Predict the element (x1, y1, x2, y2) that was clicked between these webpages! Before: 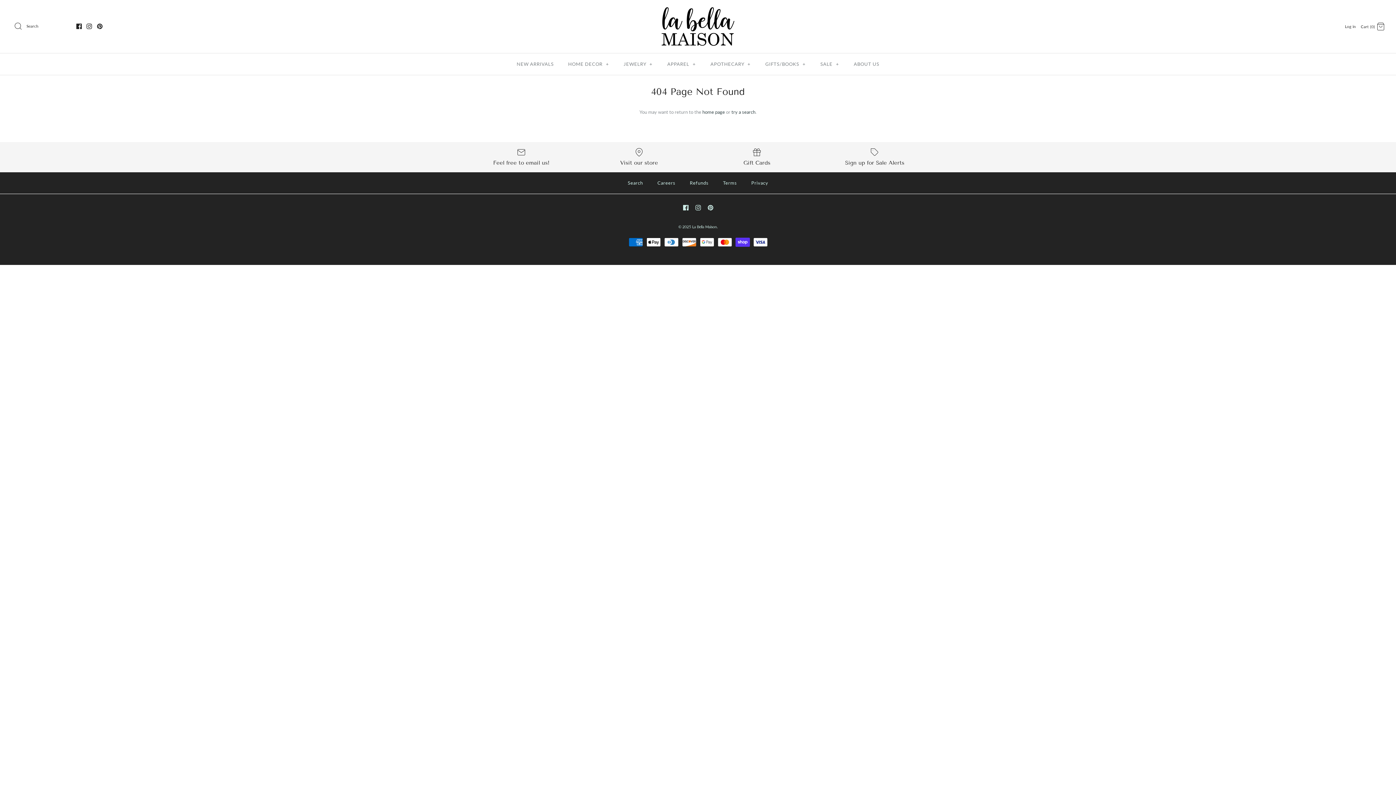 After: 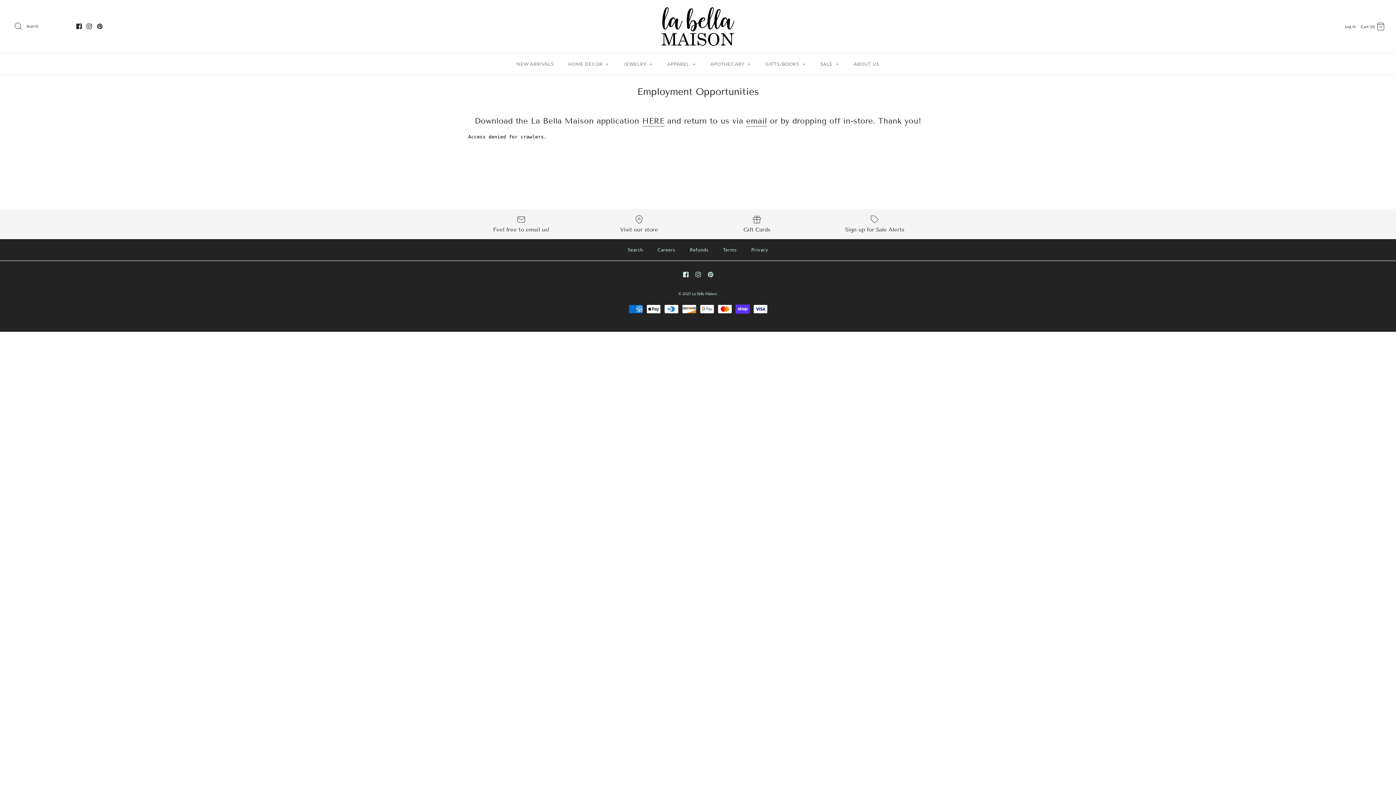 Action: bbox: (651, 172, 682, 193) label: Careers